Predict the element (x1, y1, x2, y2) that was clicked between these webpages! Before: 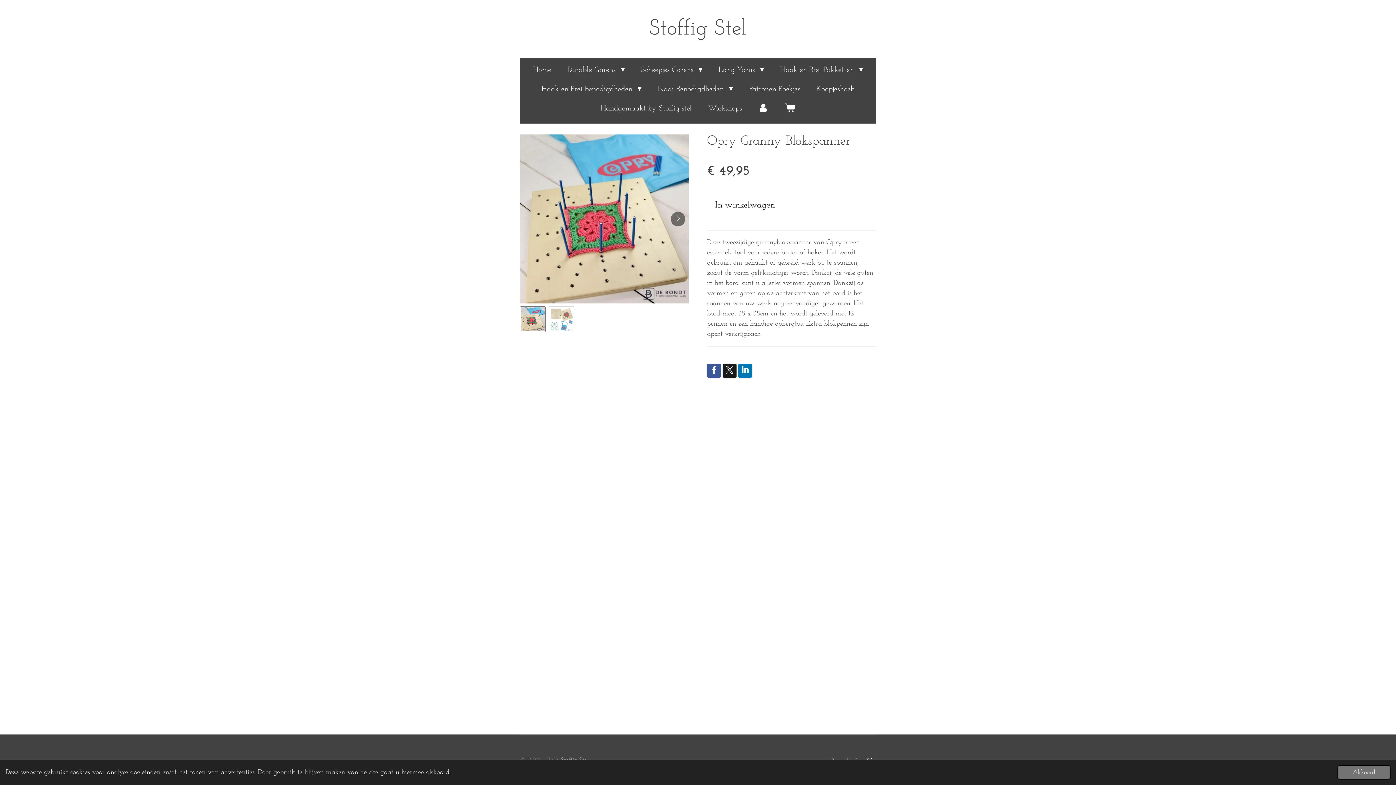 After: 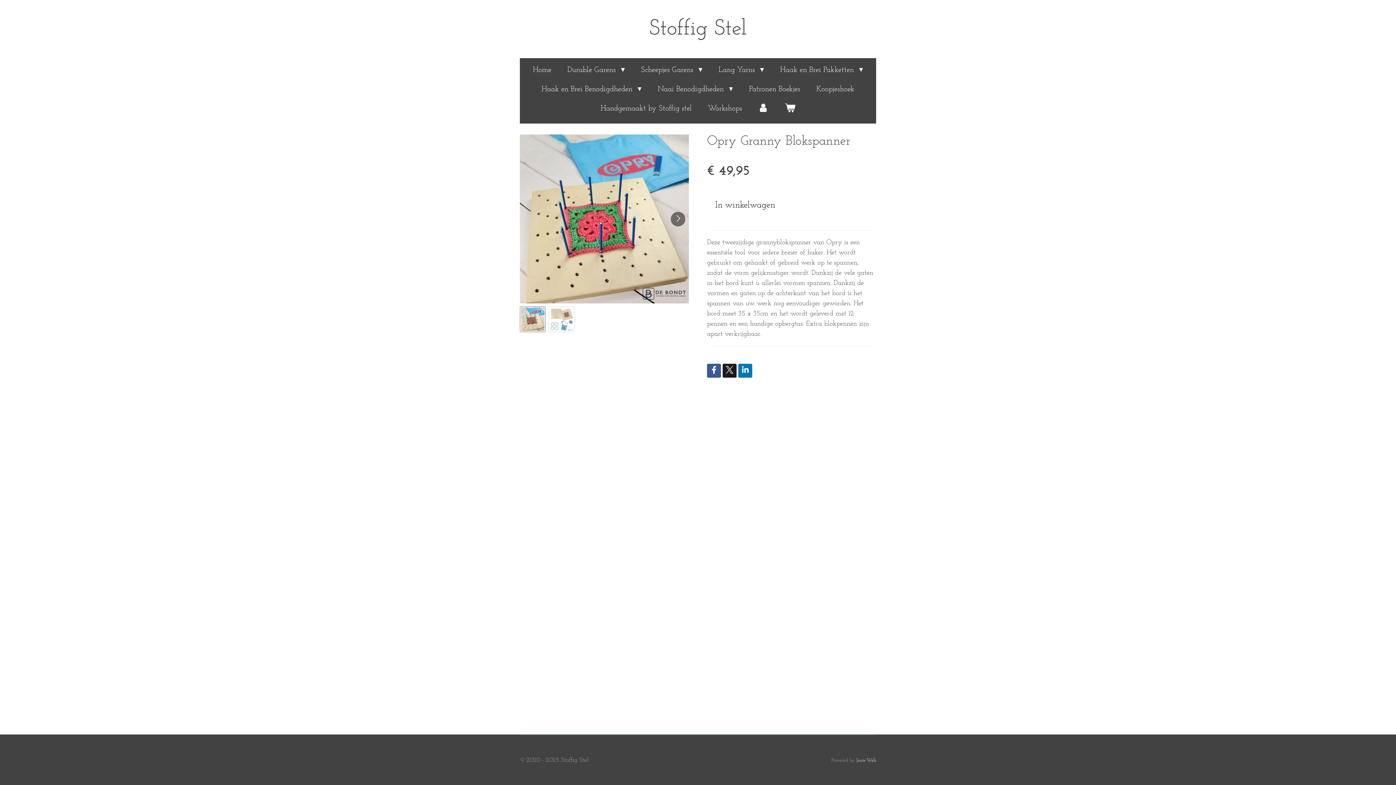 Action: label: dismiss cookie message bbox: (1337, 765, 1390, 779)